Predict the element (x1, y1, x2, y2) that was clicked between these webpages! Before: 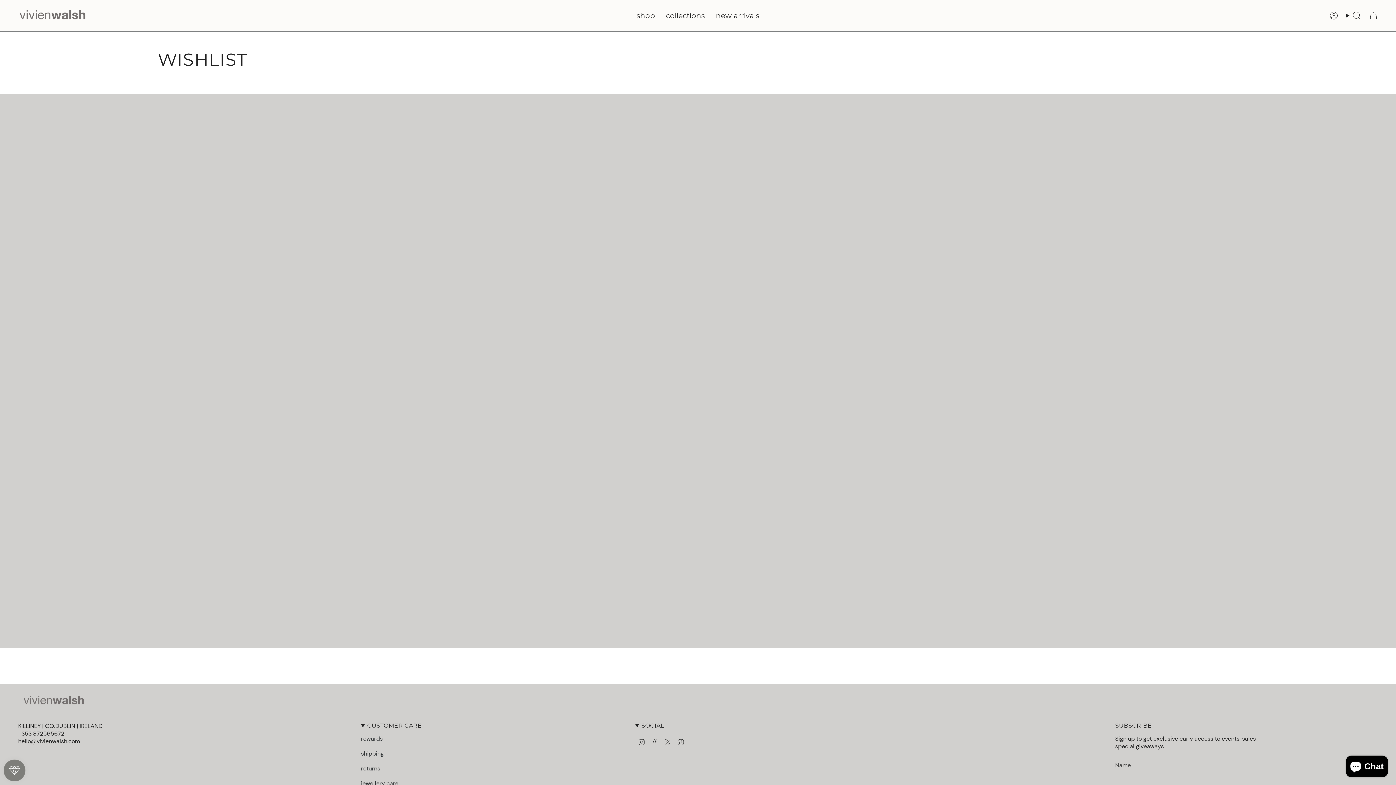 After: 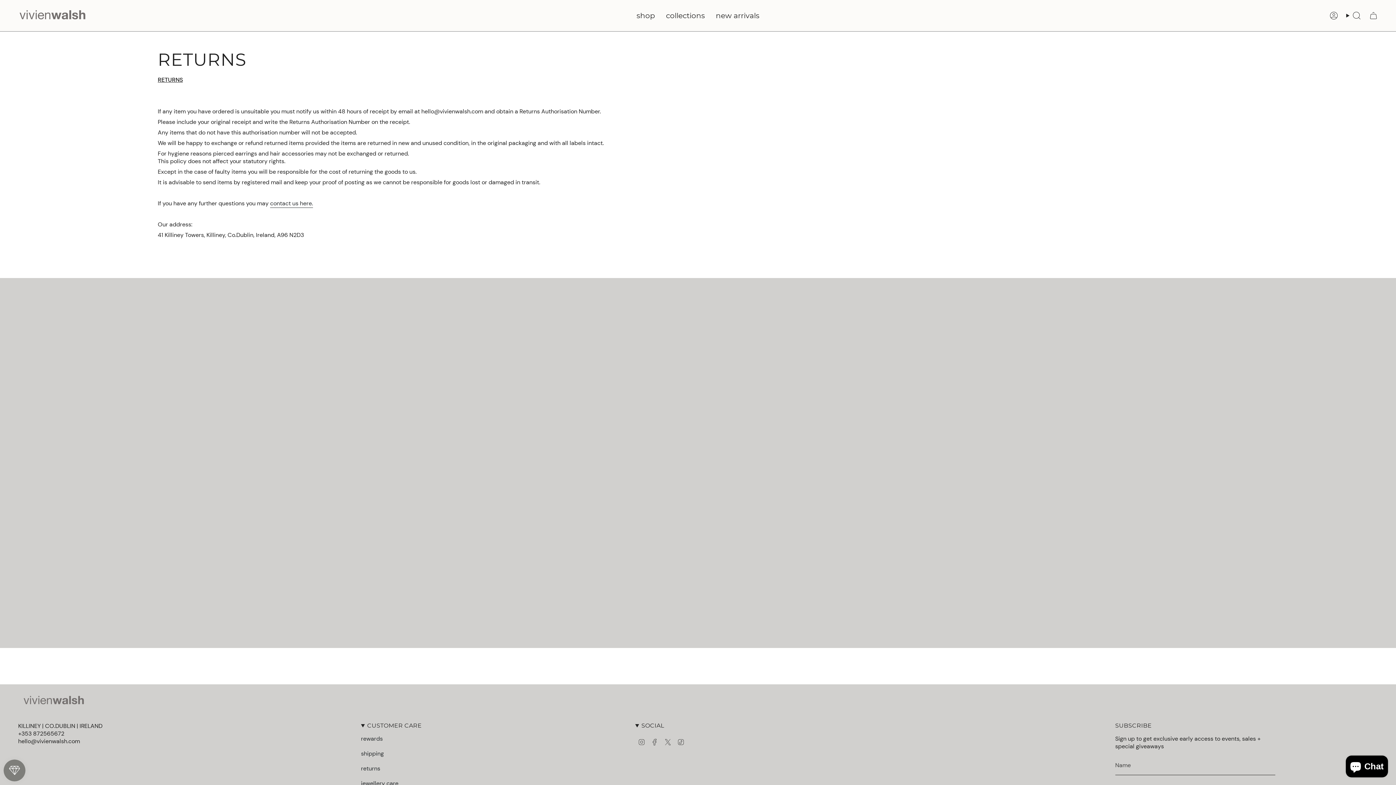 Action: label: returns bbox: (361, 765, 380, 772)